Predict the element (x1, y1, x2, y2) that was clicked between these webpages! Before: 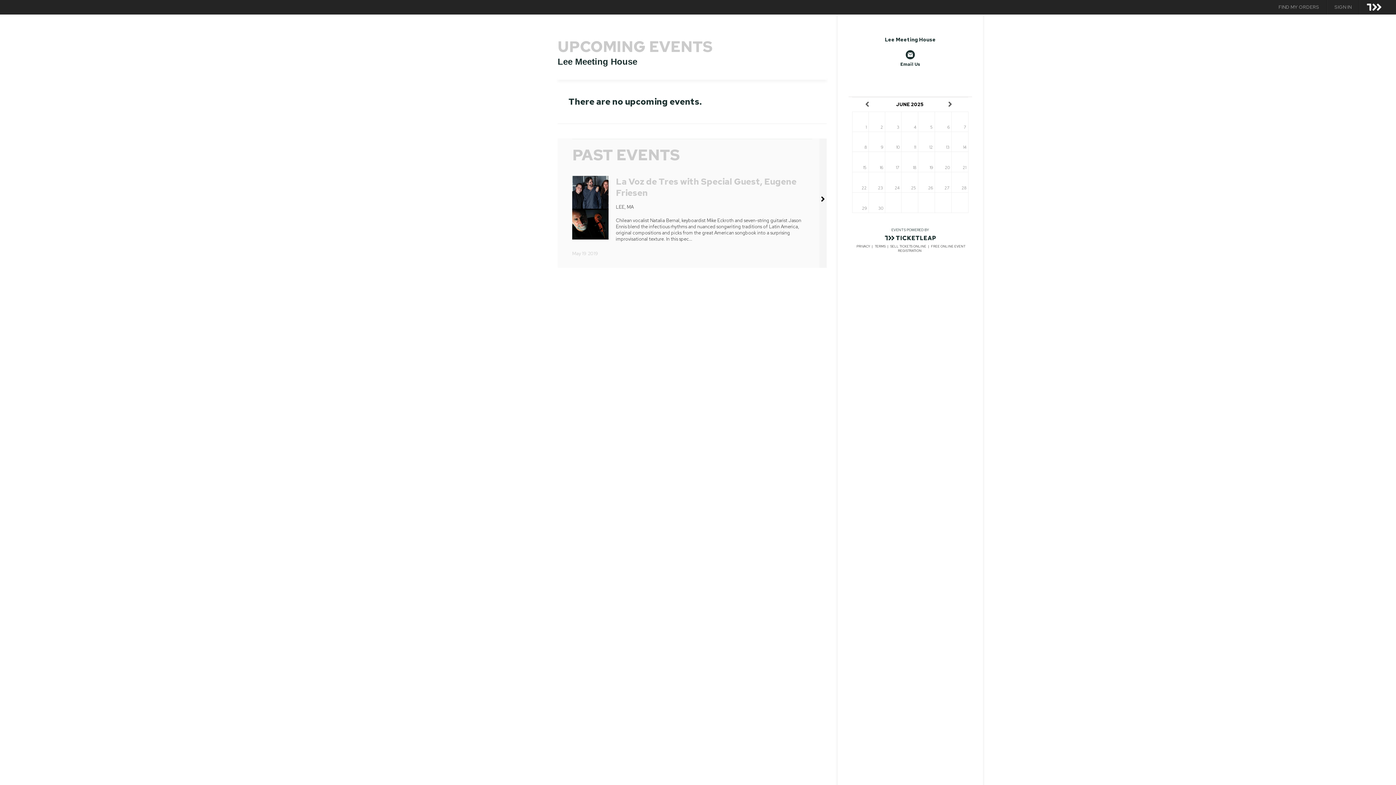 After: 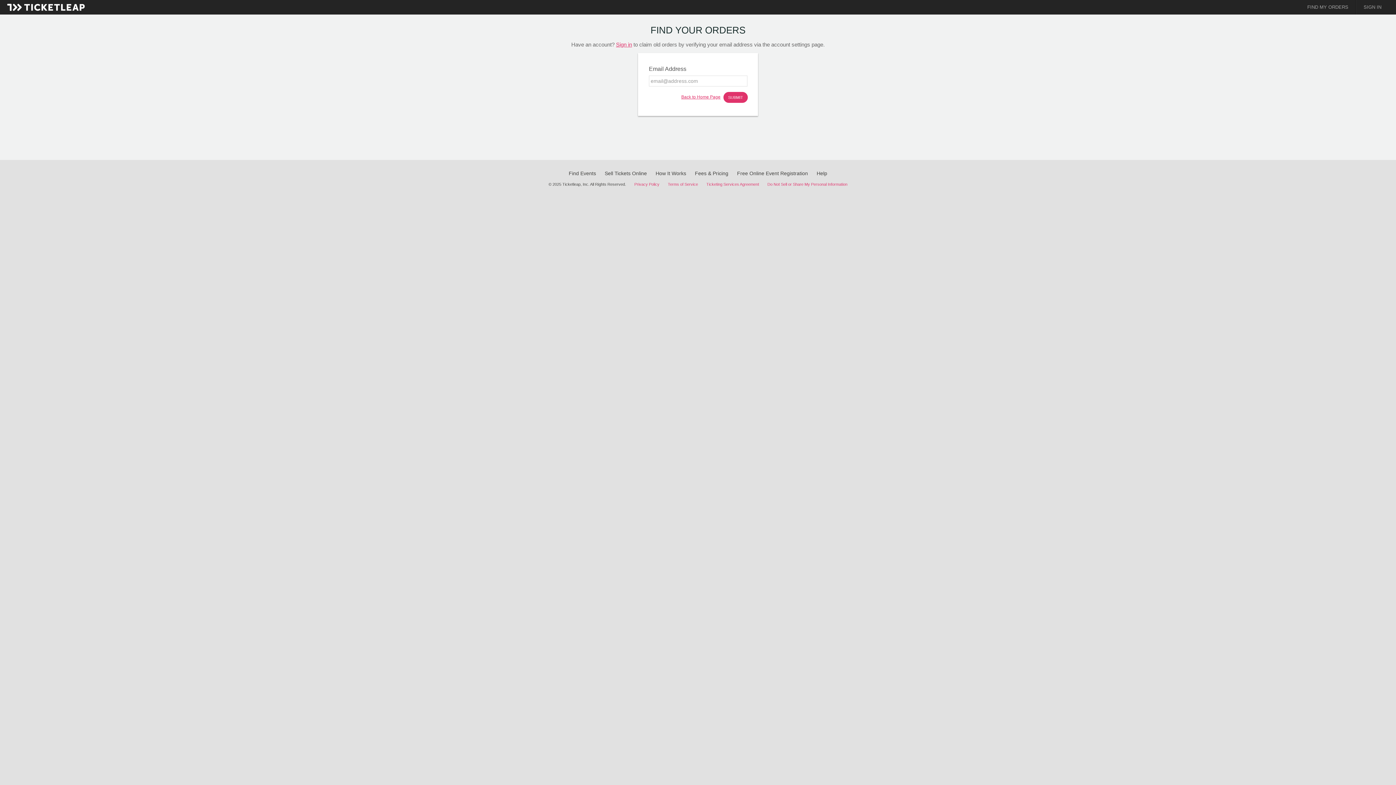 Action: label: FIND MY ORDERS bbox: (1271, 4, 1326, 10)